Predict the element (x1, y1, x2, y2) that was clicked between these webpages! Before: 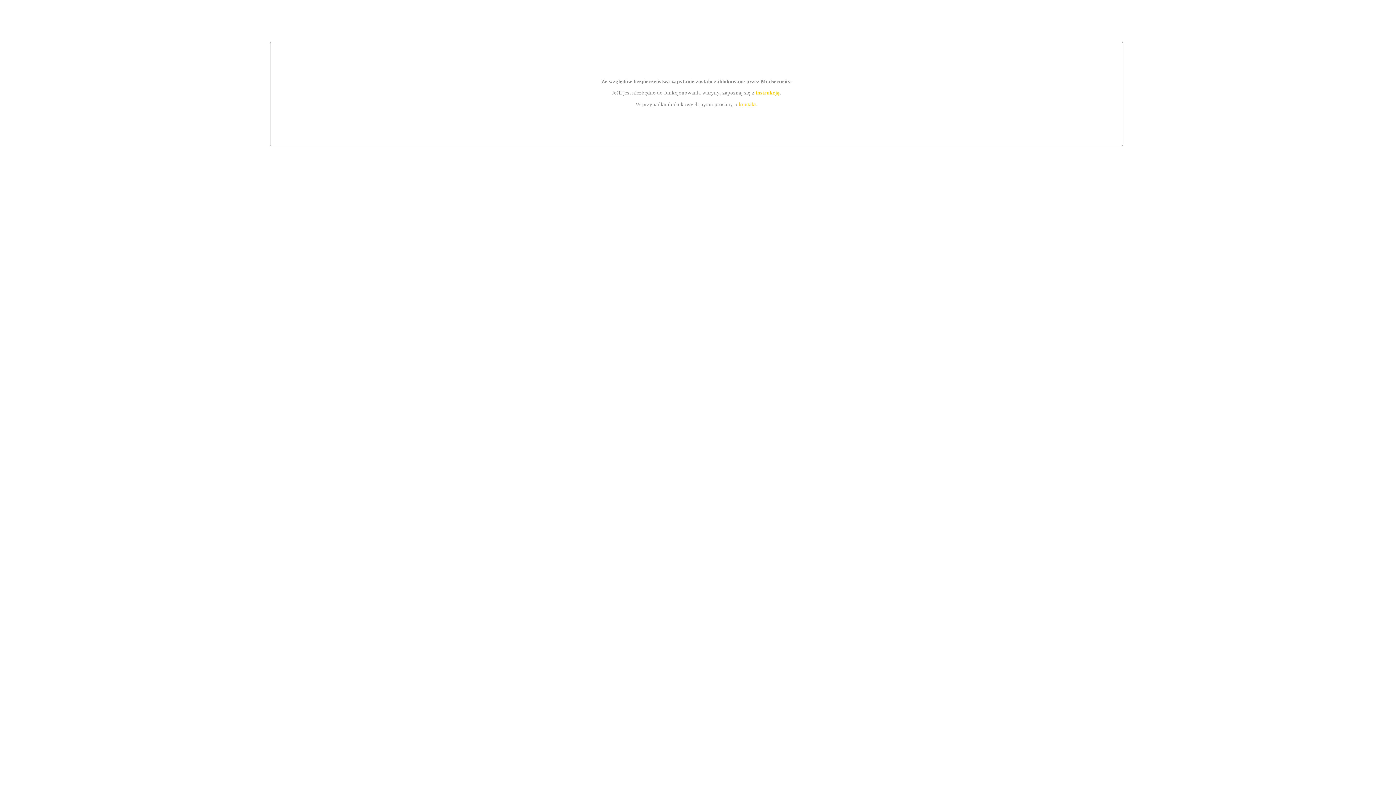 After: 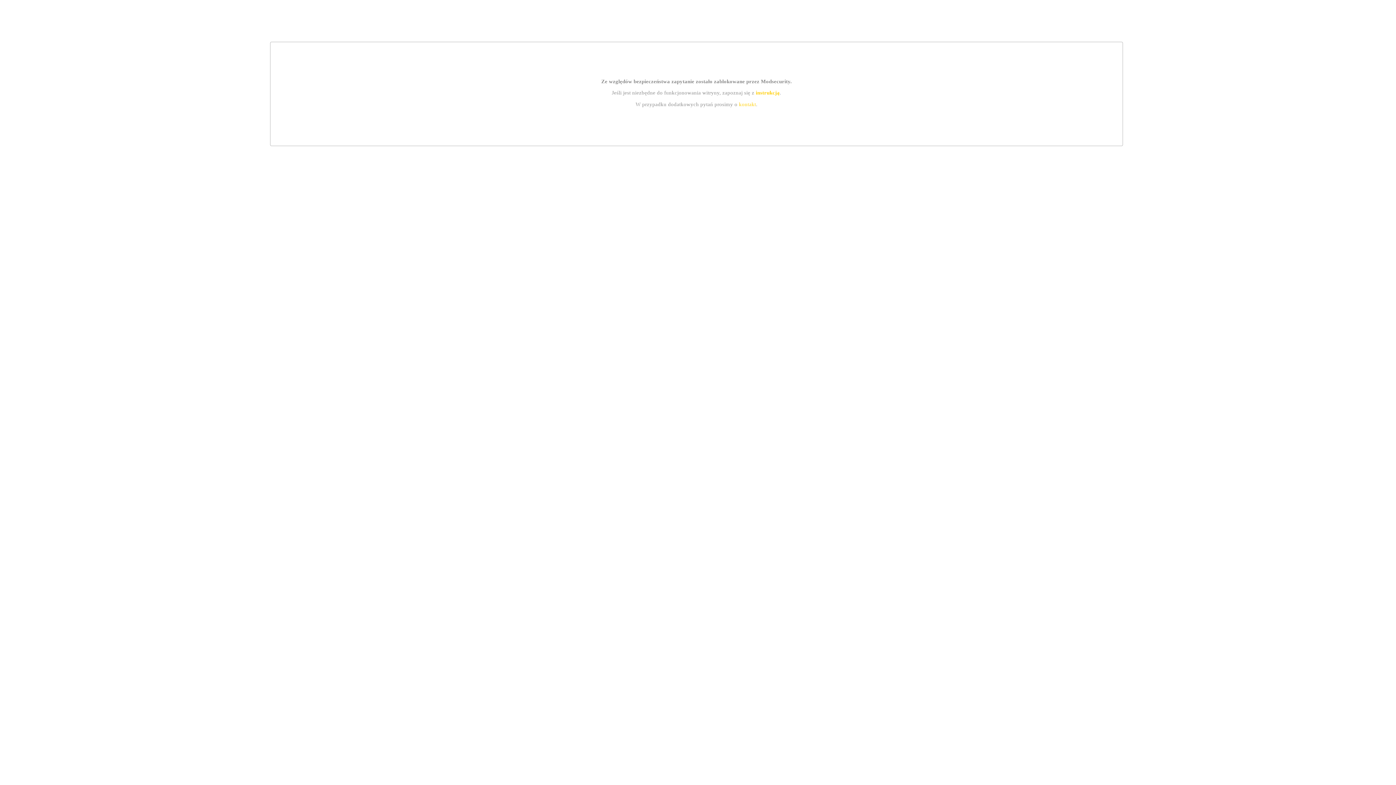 Action: label: instrukcją bbox: (755, 89, 779, 95)